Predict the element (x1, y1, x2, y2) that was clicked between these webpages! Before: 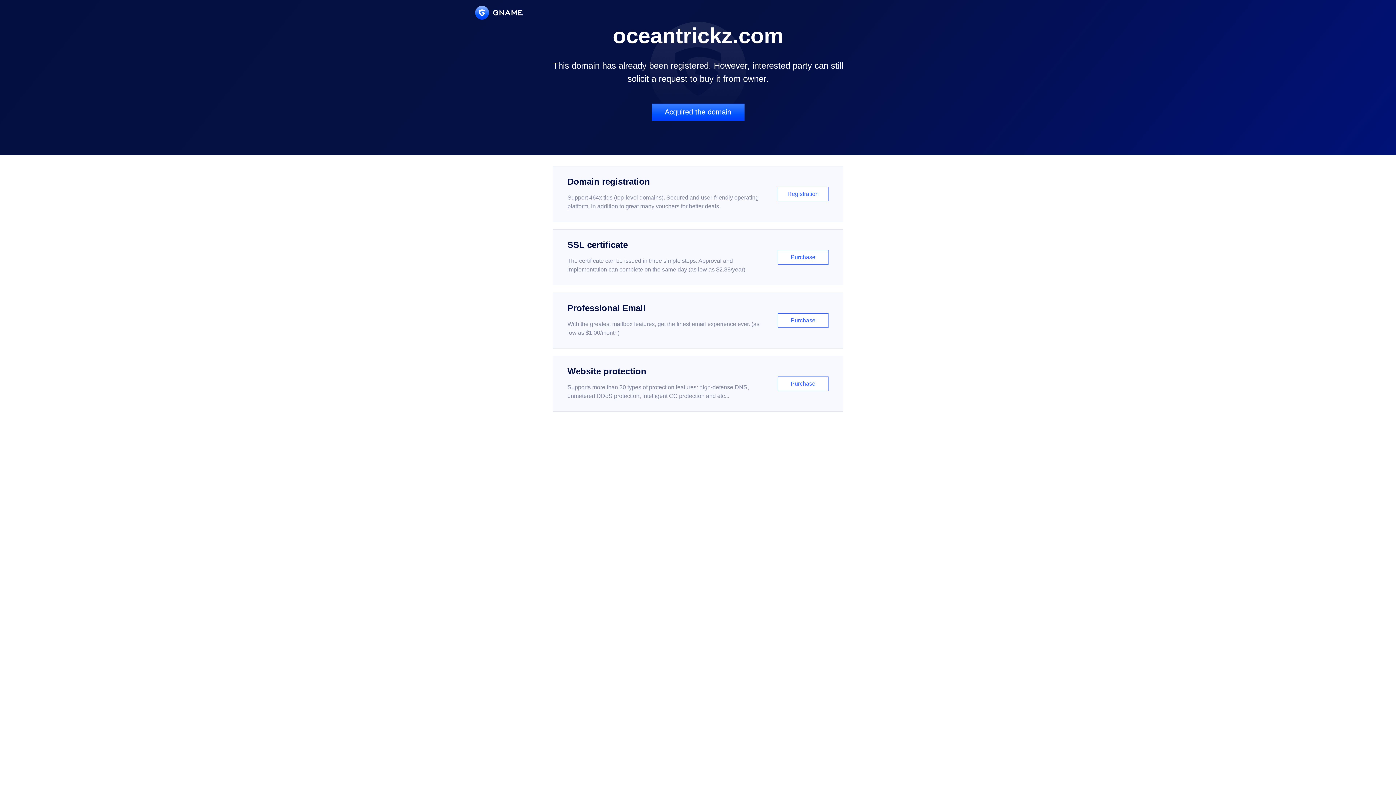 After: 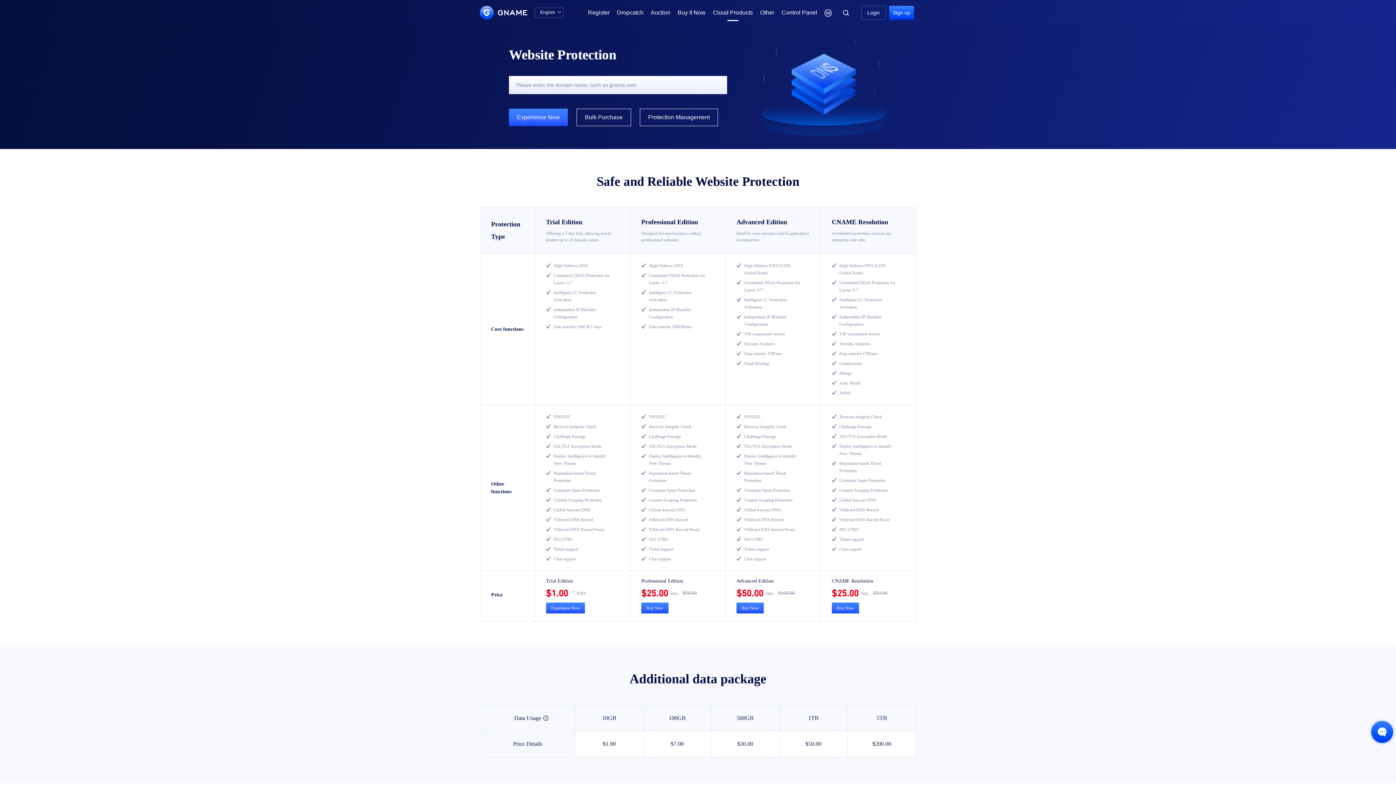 Action: label: Website protection

Supports more than 30 types of protection features: high-defense DNS, unmetered DDoS protection, intelligent CC protection and etc...

Purchase bbox: (552, 356, 843, 412)